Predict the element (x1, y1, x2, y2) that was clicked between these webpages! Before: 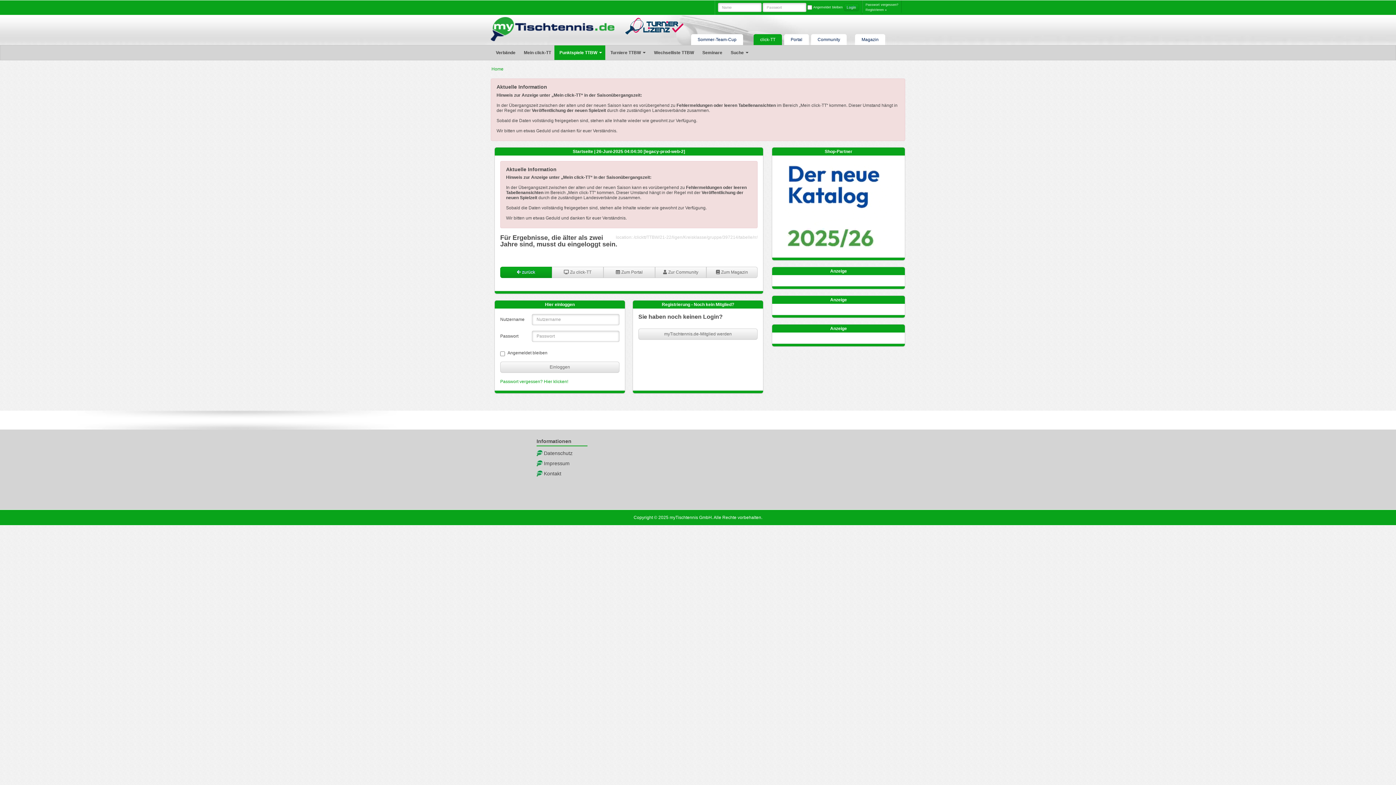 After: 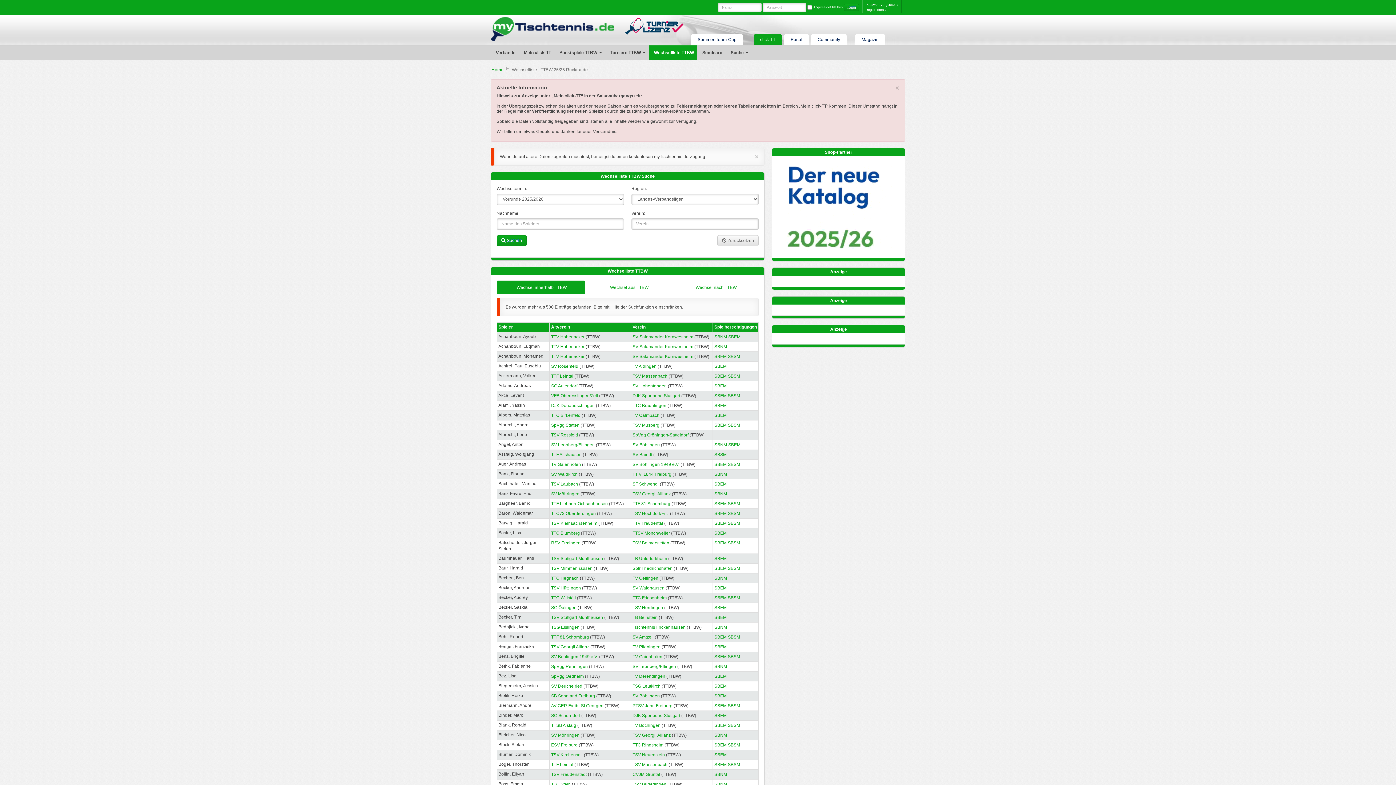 Action: label: Wechselliste TTBW bbox: (649, 45, 697, 60)